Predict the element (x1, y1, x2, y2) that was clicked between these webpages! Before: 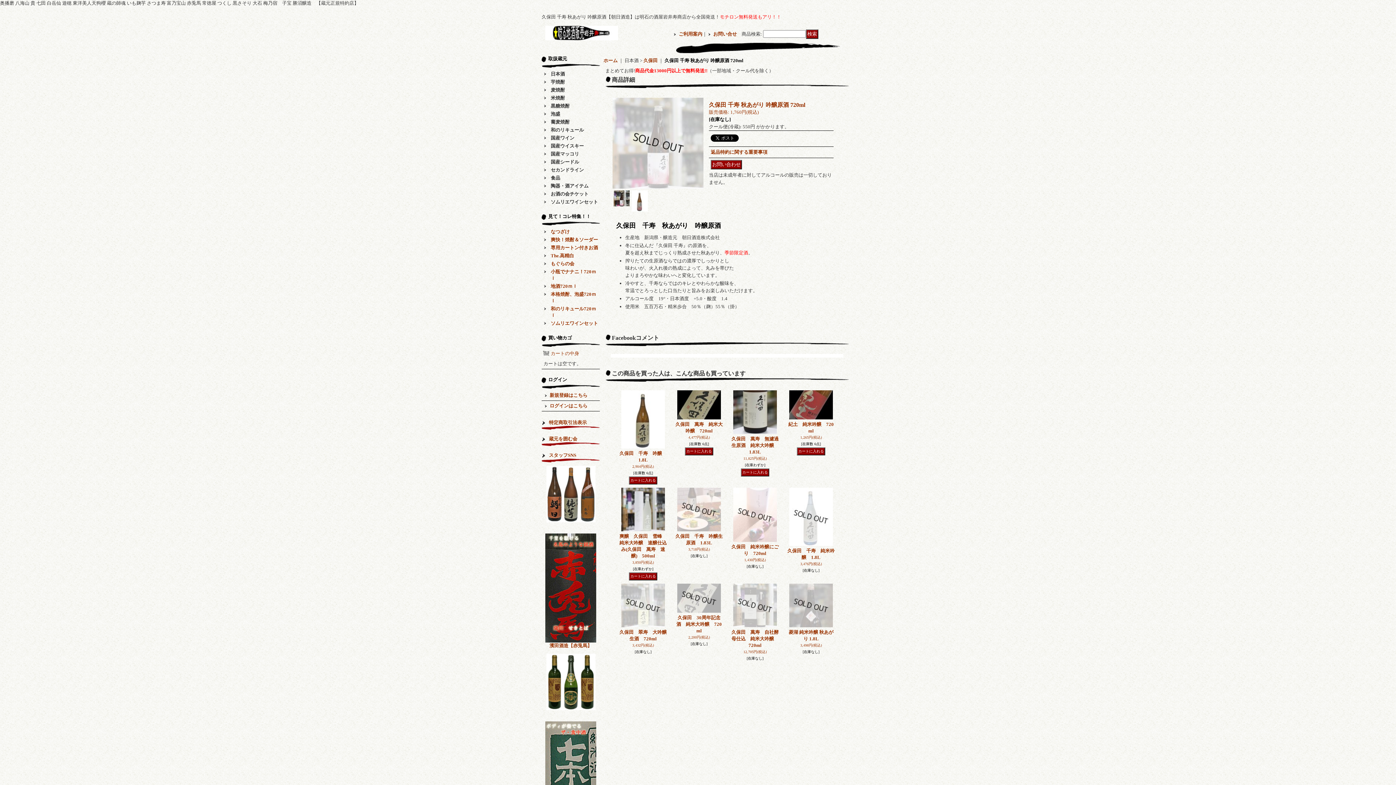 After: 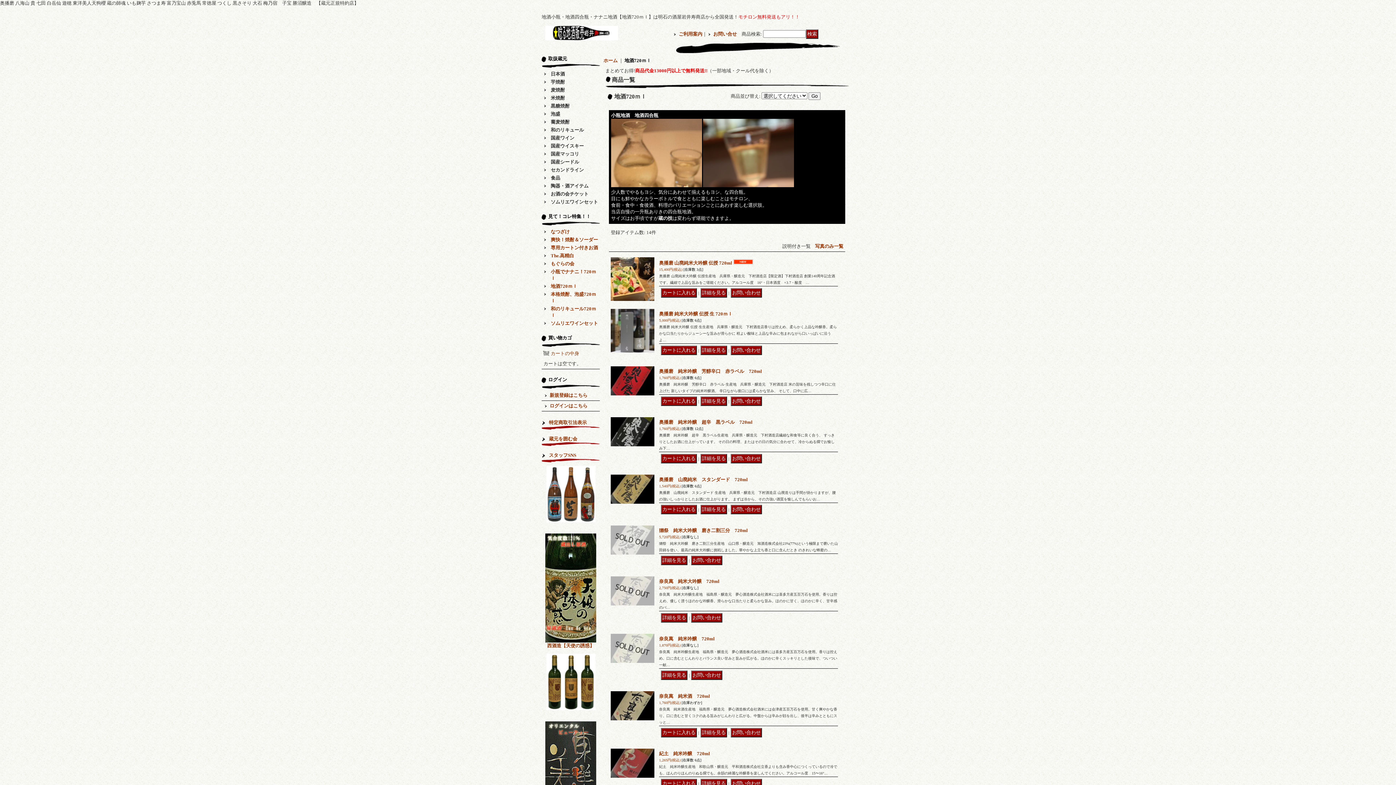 Action: bbox: (550, 283, 577, 289) label: 地酒720ｍｌ